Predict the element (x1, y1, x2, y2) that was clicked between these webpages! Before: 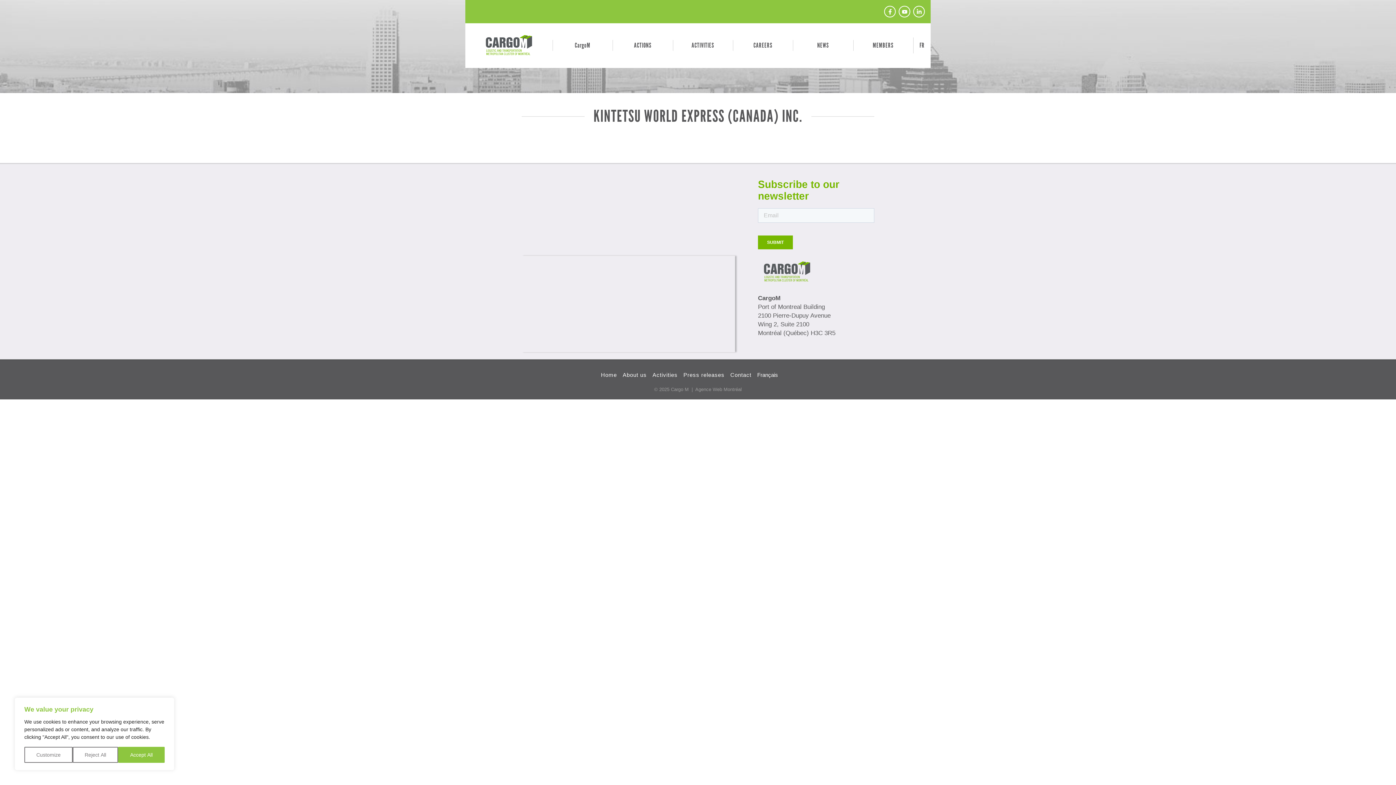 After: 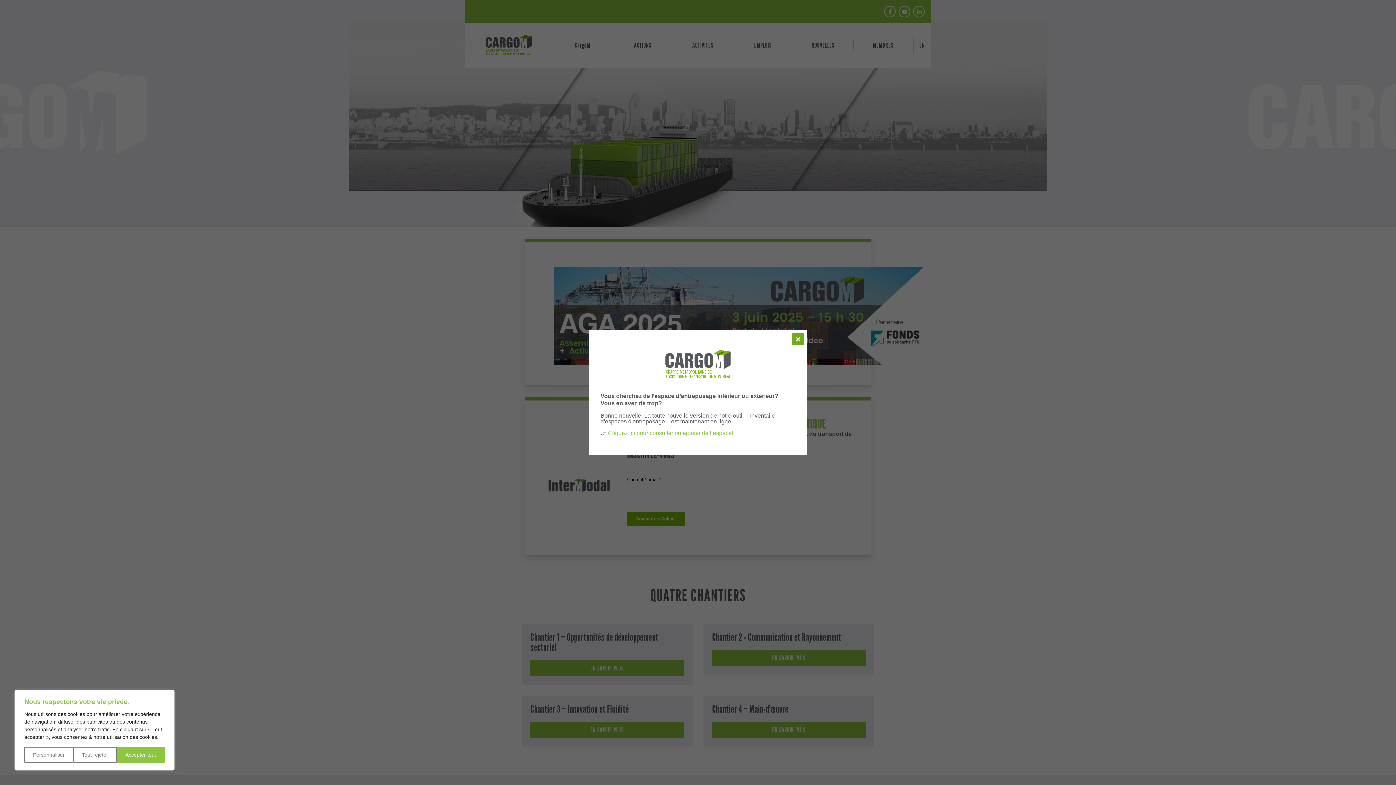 Action: label: Home bbox: (598, 368, 620, 383)